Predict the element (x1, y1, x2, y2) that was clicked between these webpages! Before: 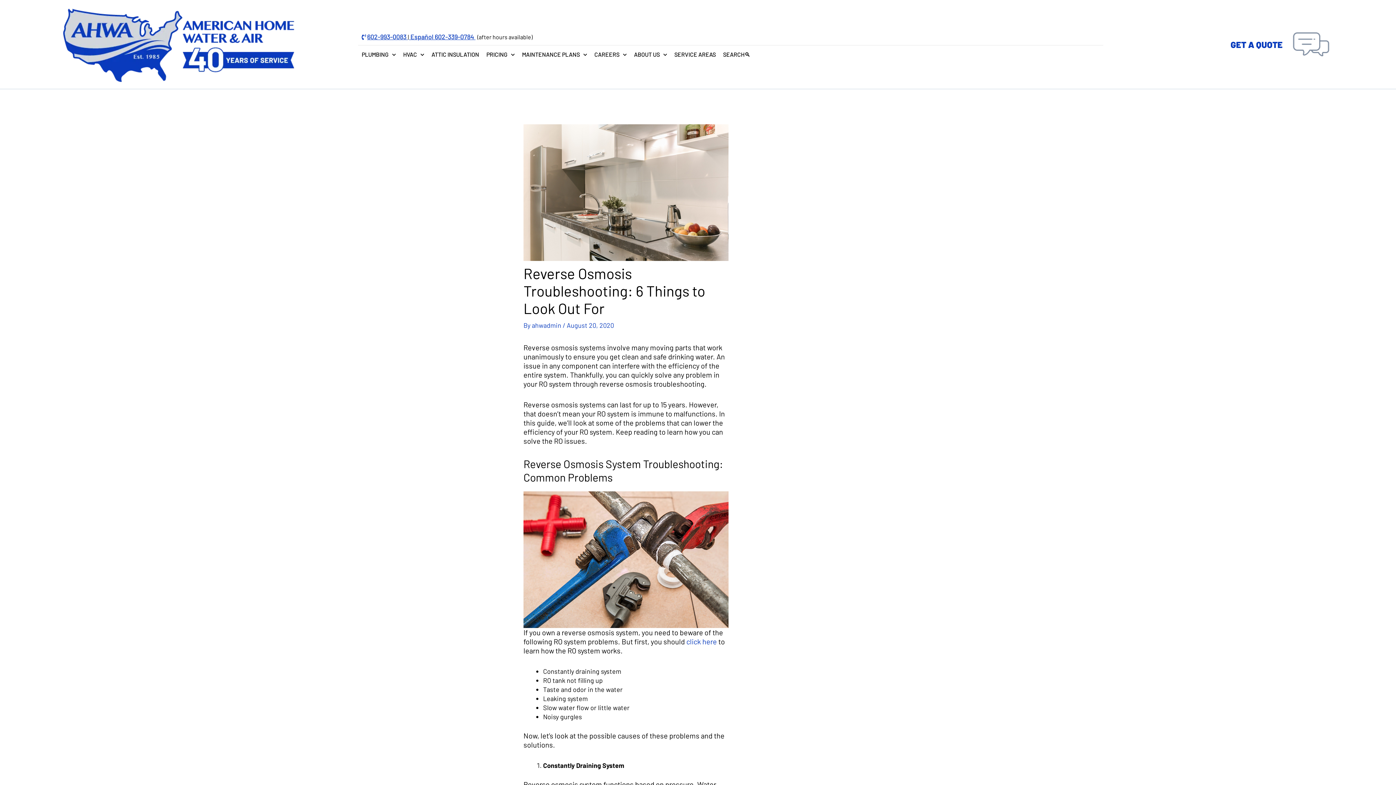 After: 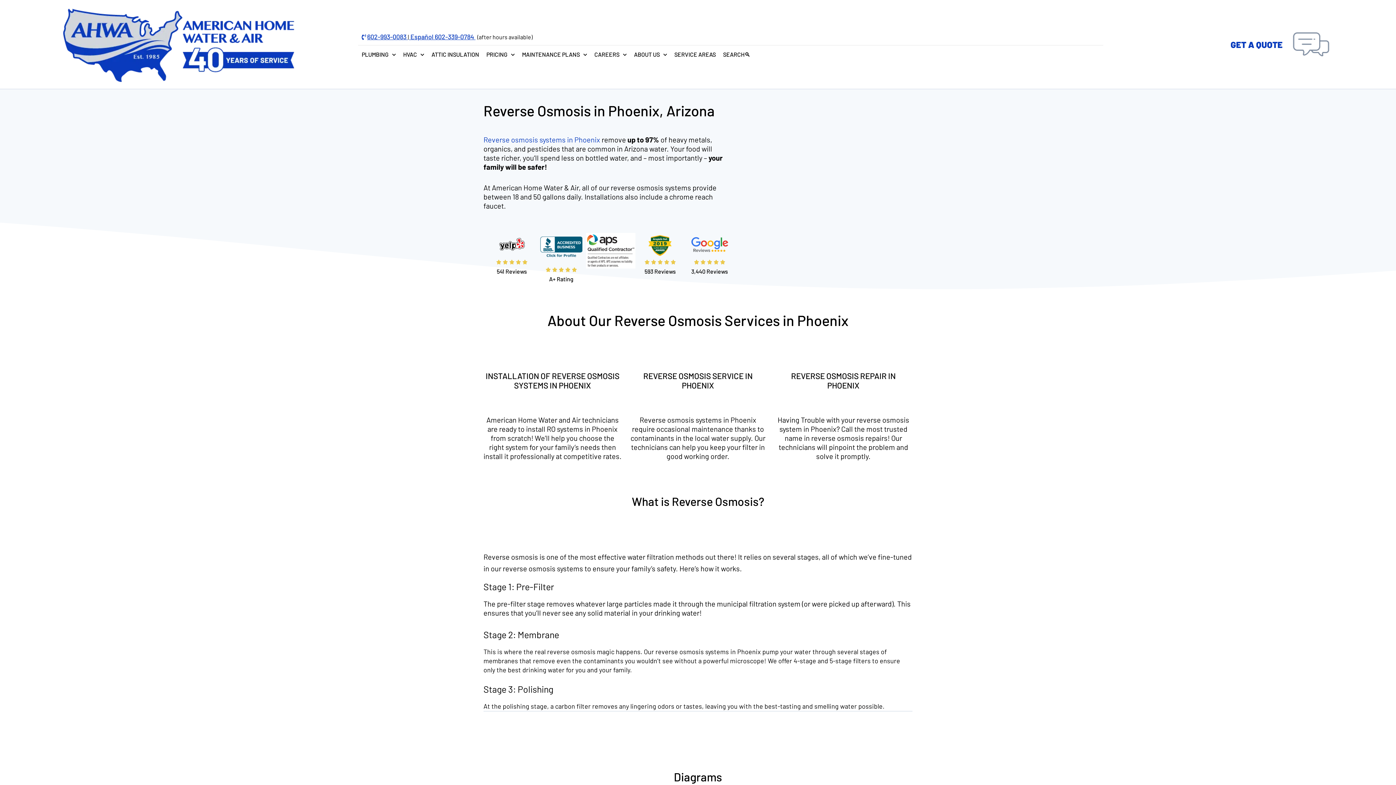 Action: bbox: (686, 637, 717, 646) label: click here